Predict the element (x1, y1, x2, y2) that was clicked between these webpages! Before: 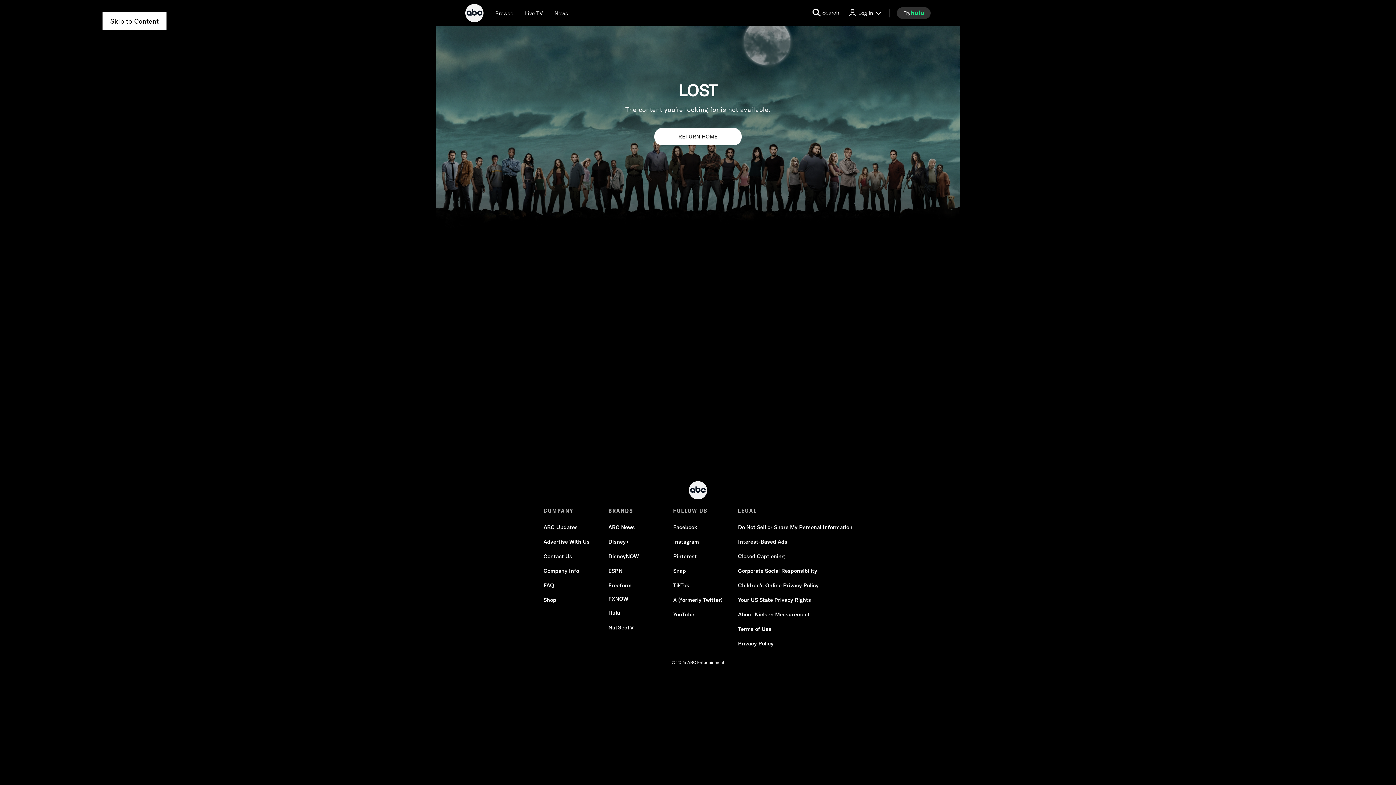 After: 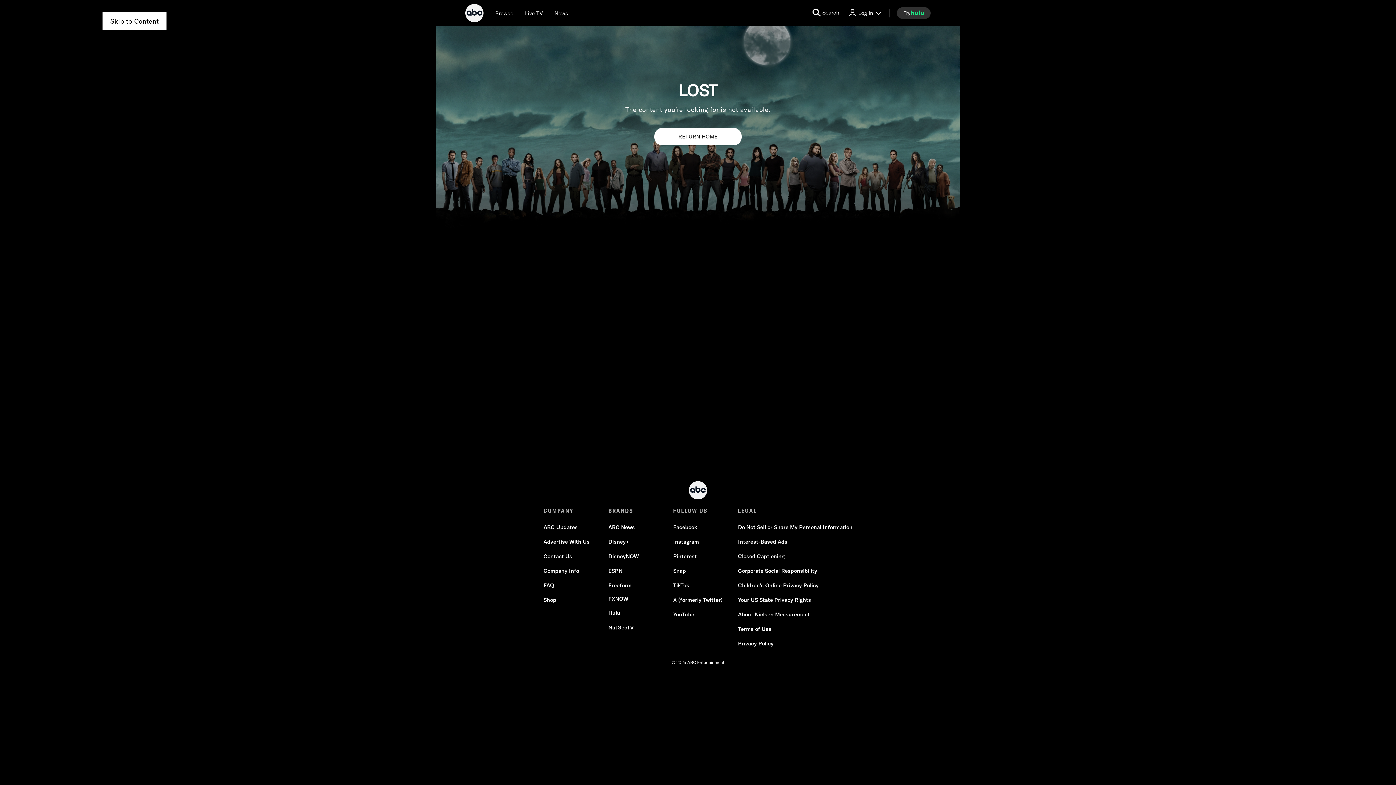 Action: label: Log In Drop-down collapsed bbox: (848, 0, 881, 25)